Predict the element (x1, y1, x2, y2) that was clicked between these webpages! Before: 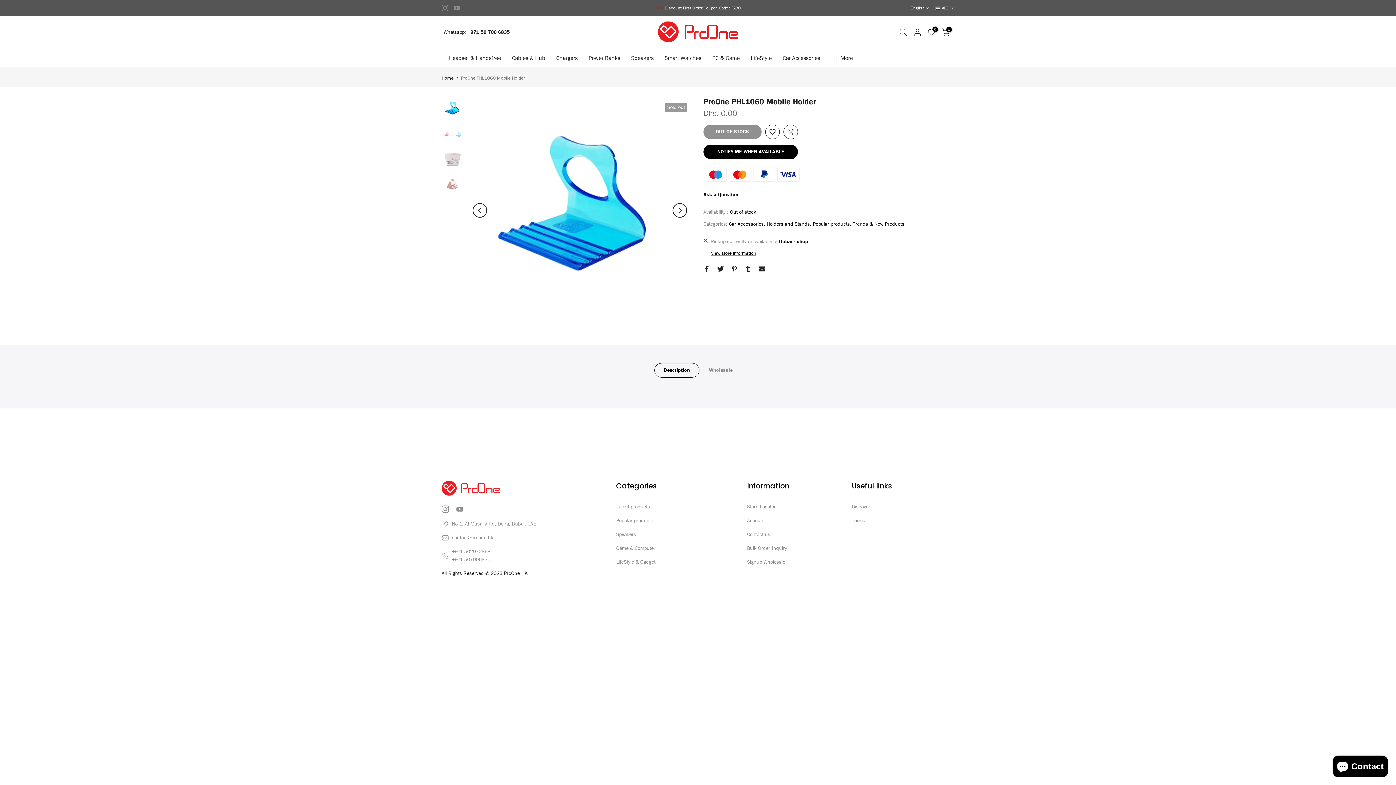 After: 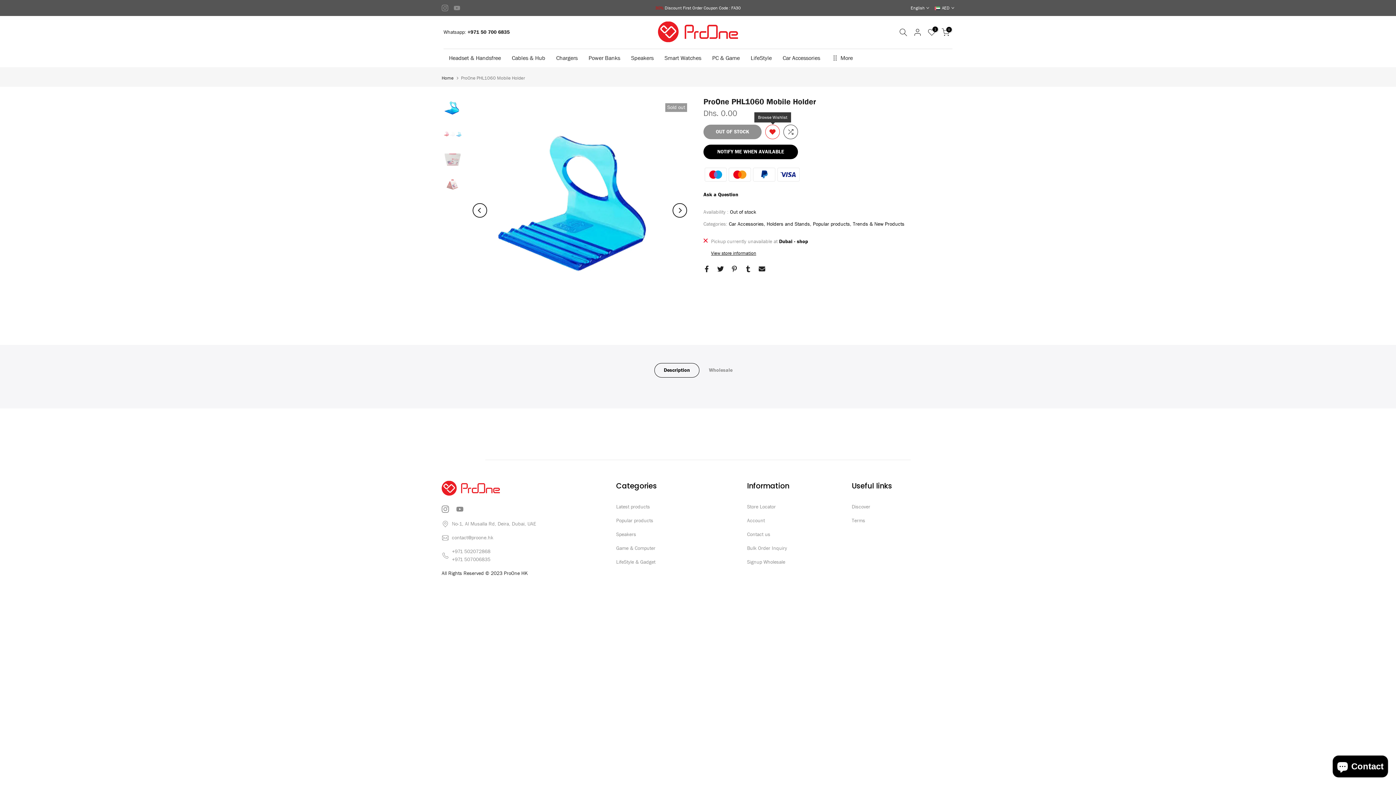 Action: bbox: (765, 124, 780, 139)